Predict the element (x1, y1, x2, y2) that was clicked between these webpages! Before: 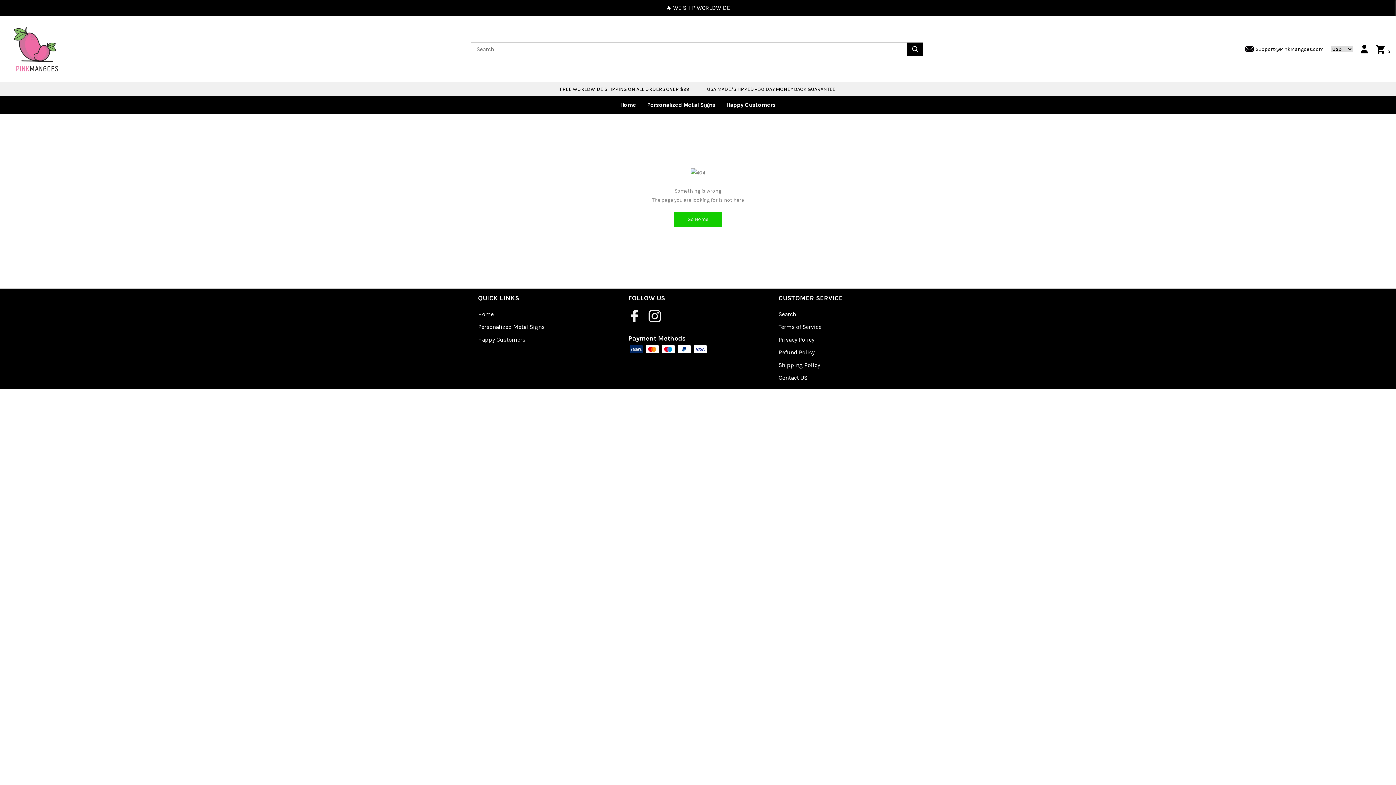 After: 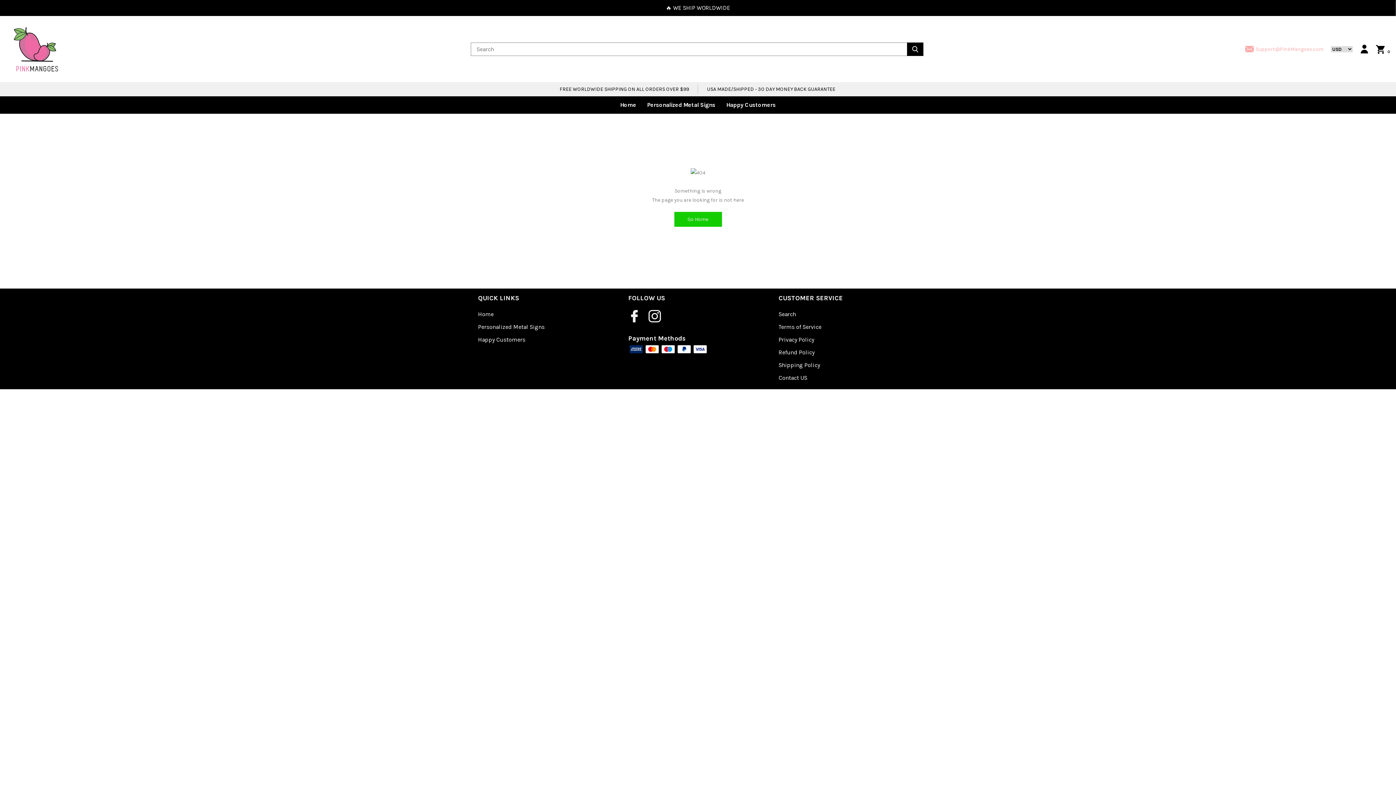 Action: label: Support@PinkMangoes.com bbox: (1245, 44, 1323, 53)